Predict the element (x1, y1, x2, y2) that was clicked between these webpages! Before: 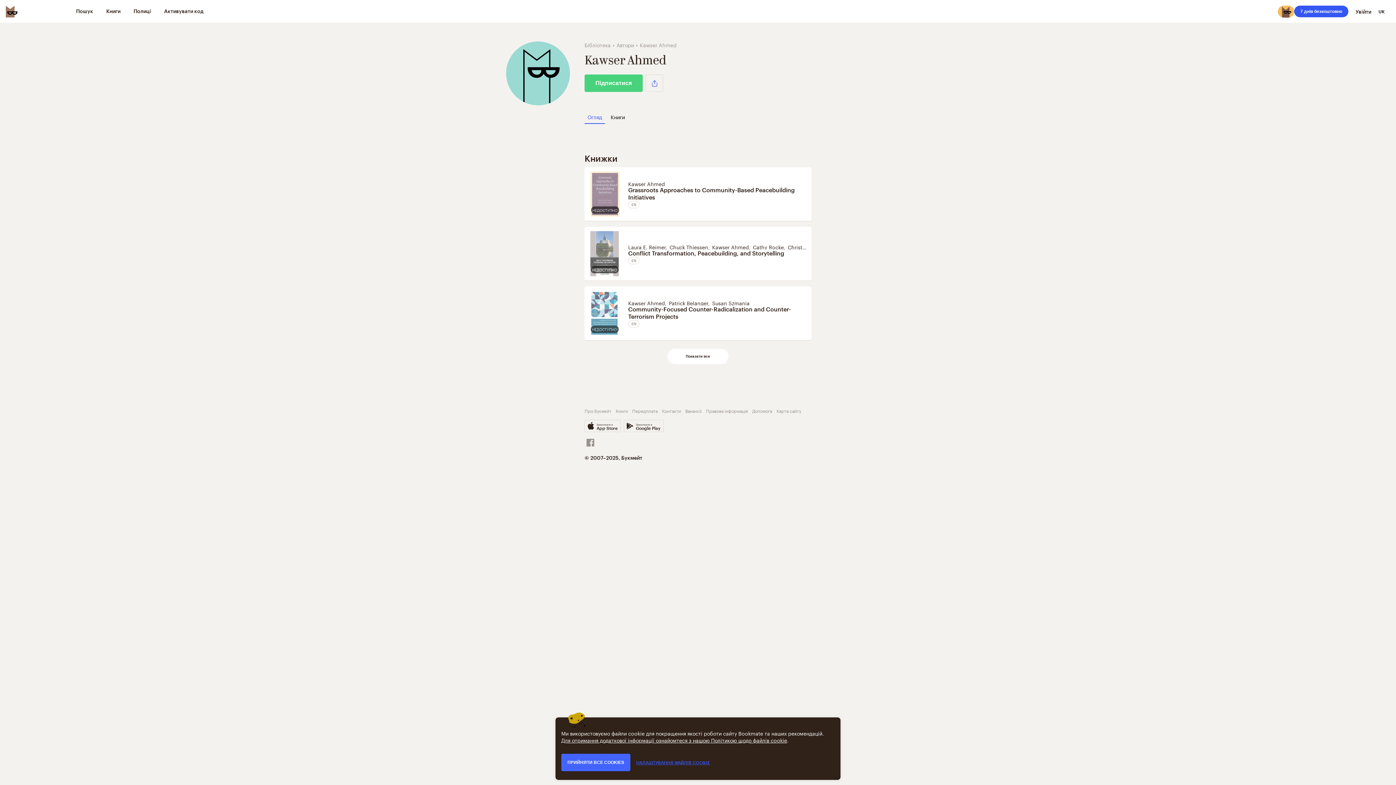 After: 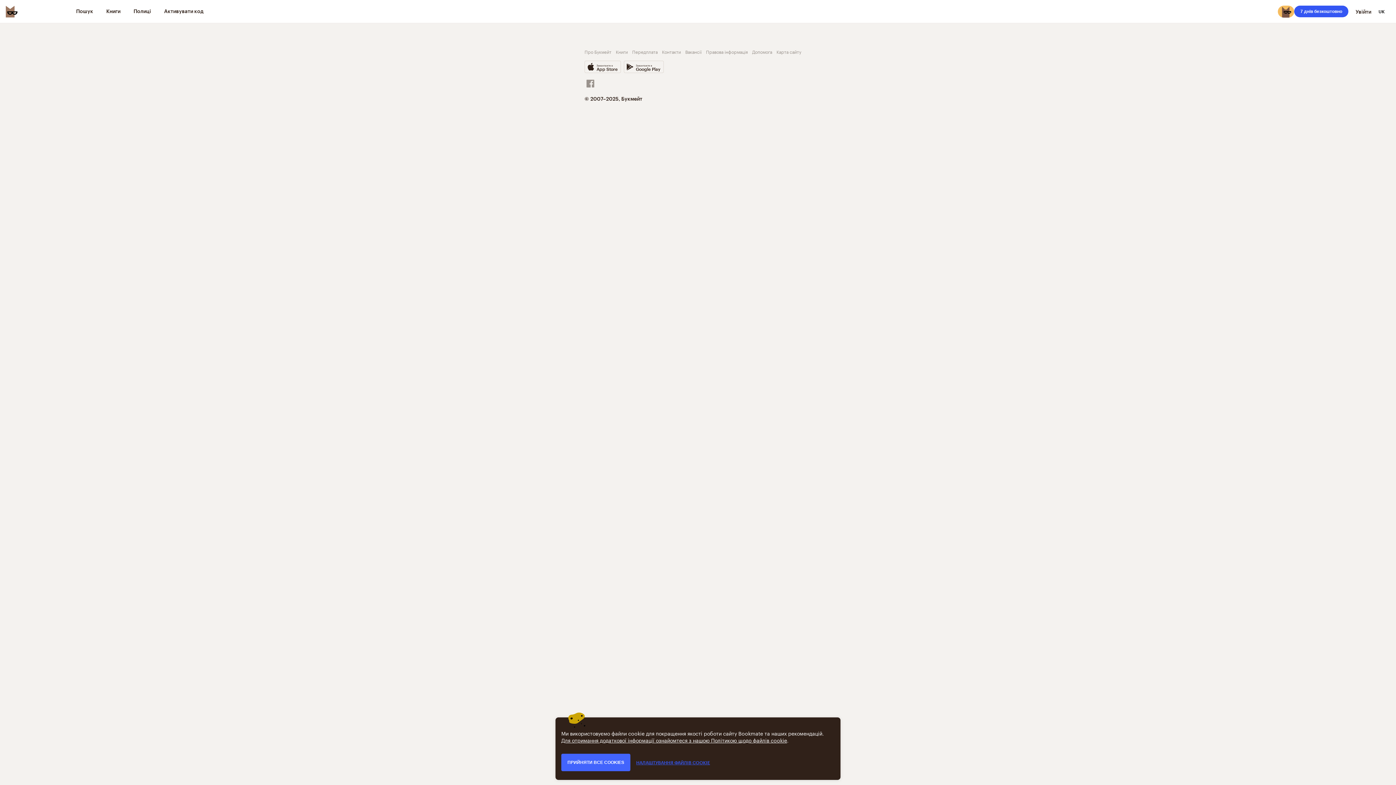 Action: bbox: (584, 40, 610, 48) label: Бібліотека